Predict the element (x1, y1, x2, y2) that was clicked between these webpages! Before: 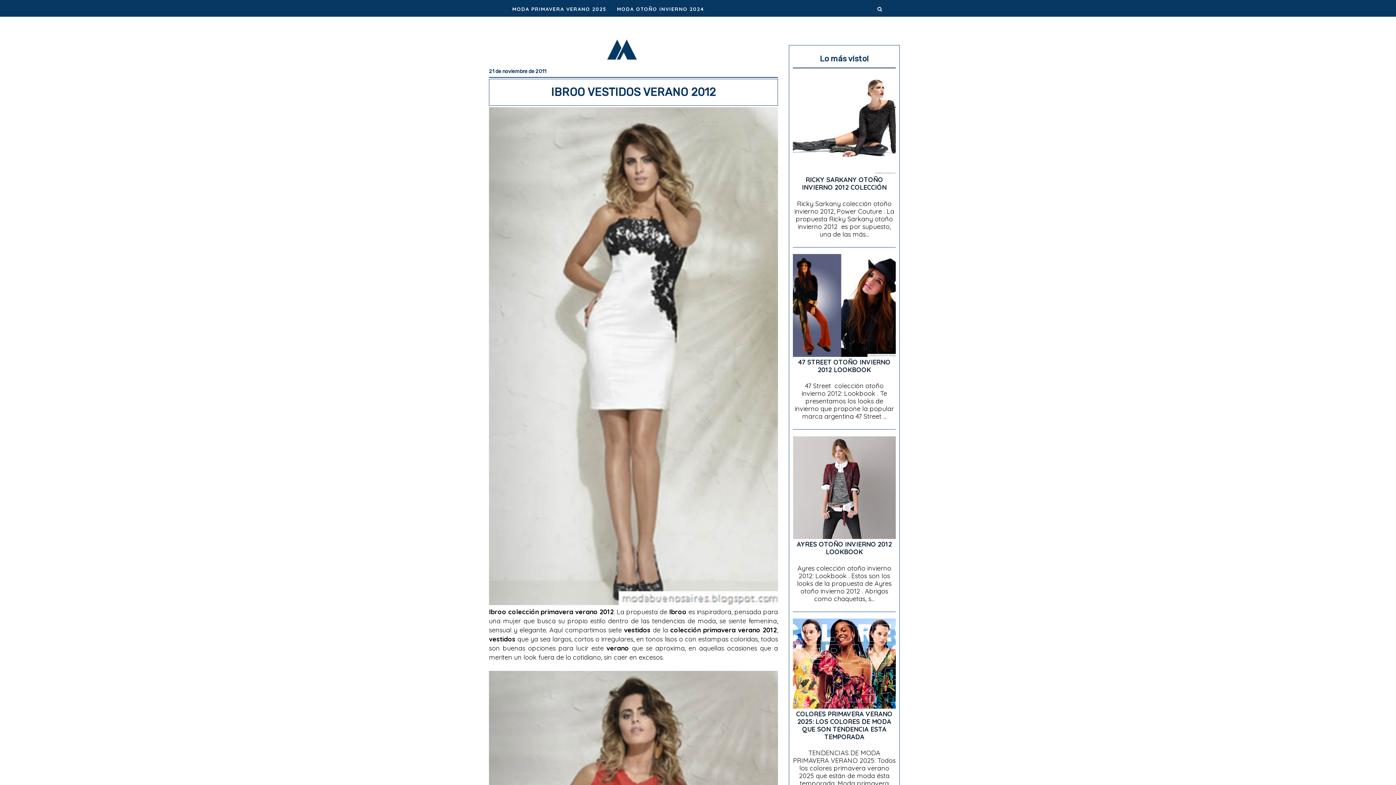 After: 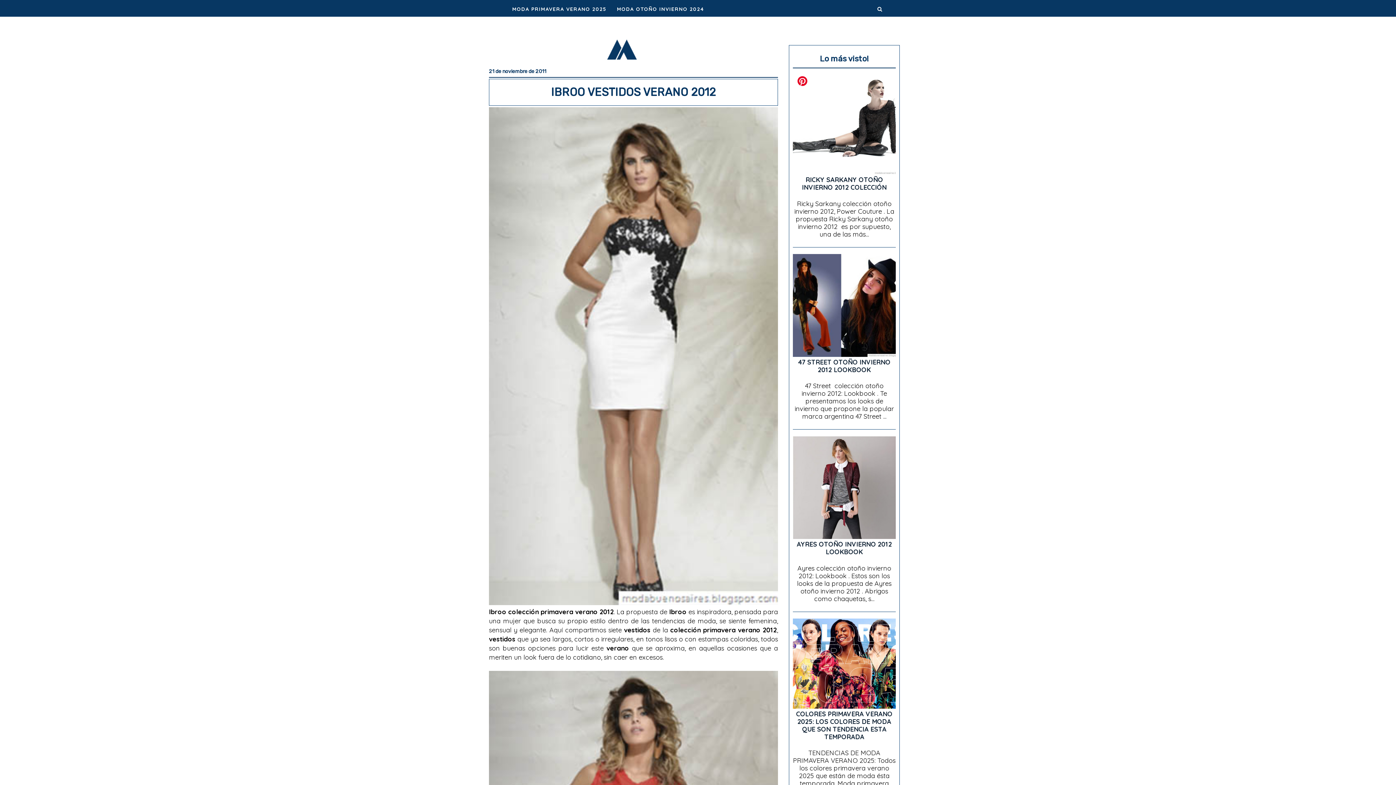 Action: bbox: (793, 168, 898, 176)